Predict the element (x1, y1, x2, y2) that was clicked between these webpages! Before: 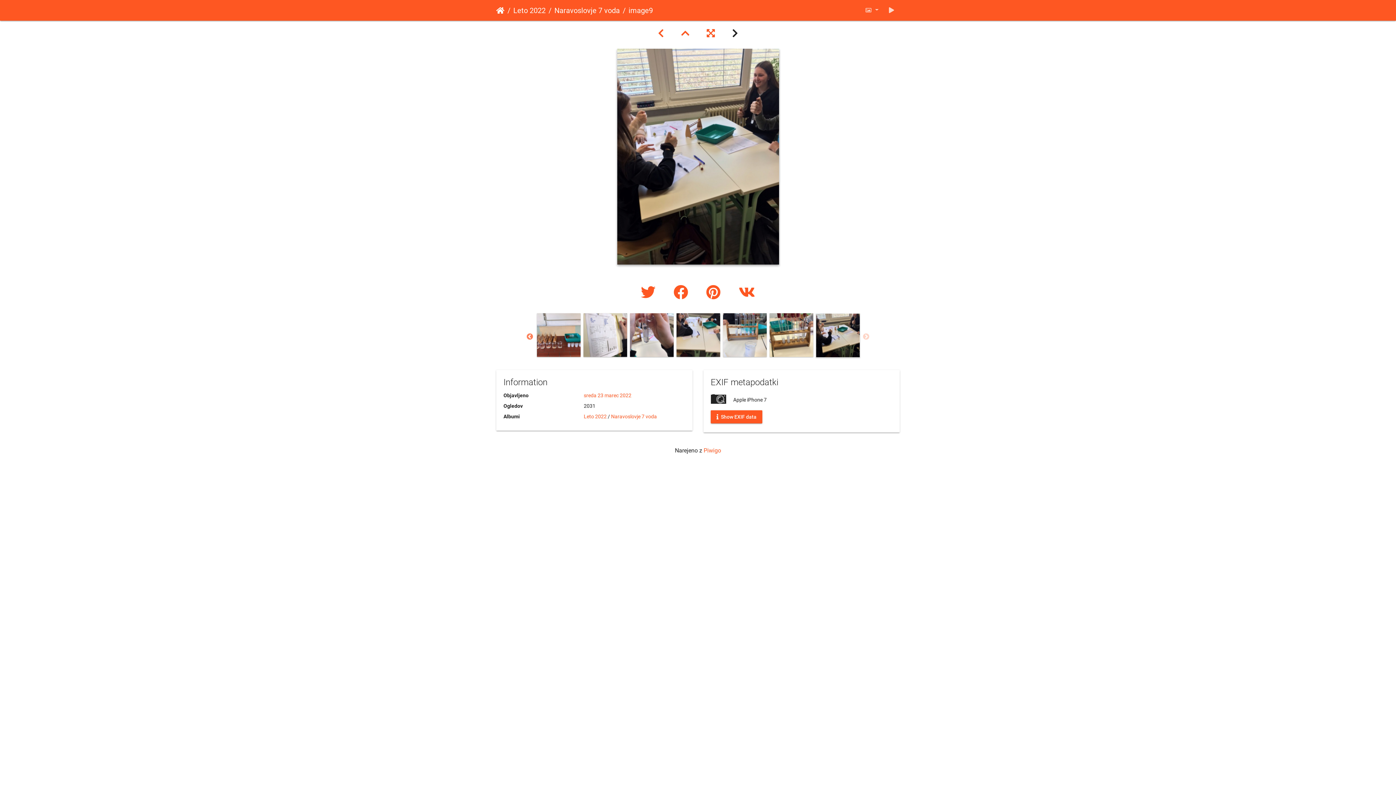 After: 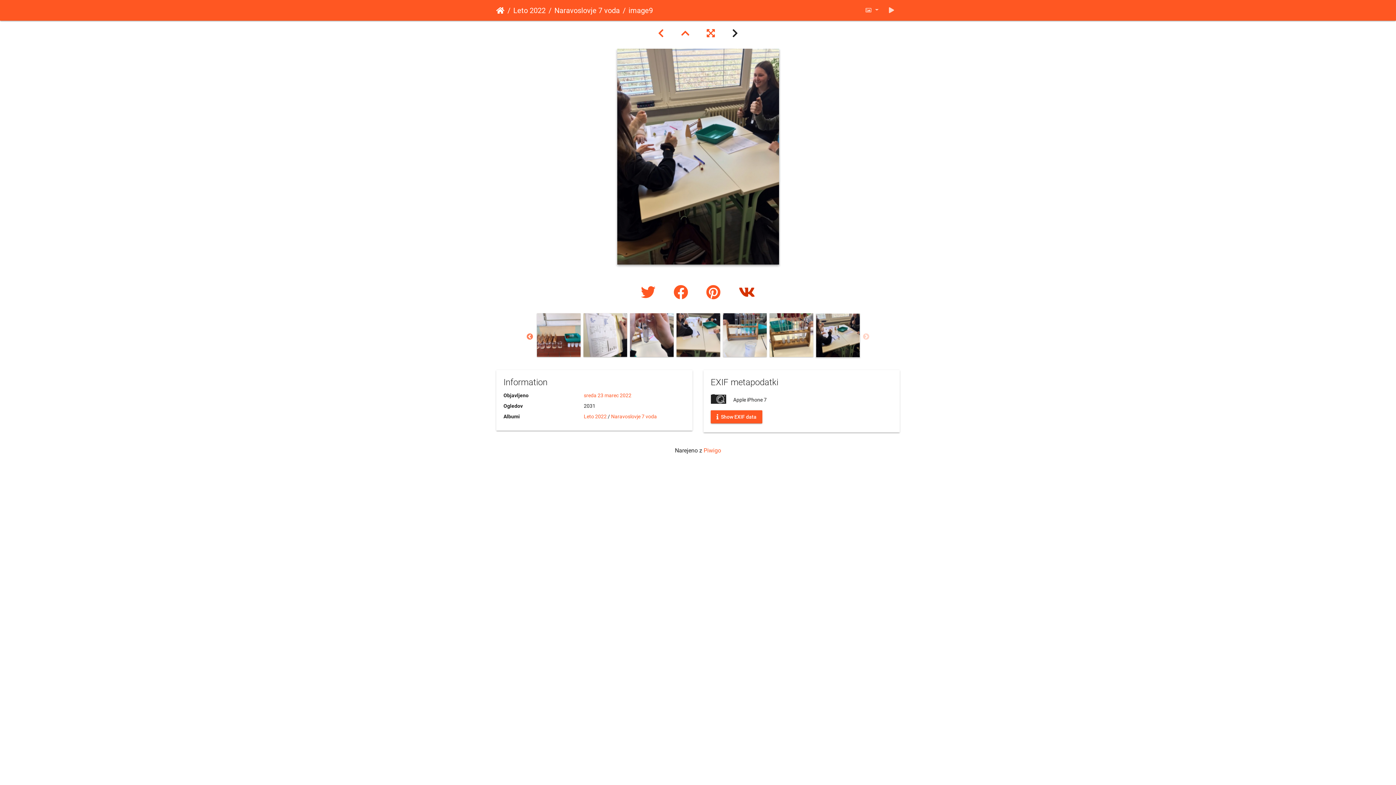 Action: bbox: (731, 284, 762, 301)